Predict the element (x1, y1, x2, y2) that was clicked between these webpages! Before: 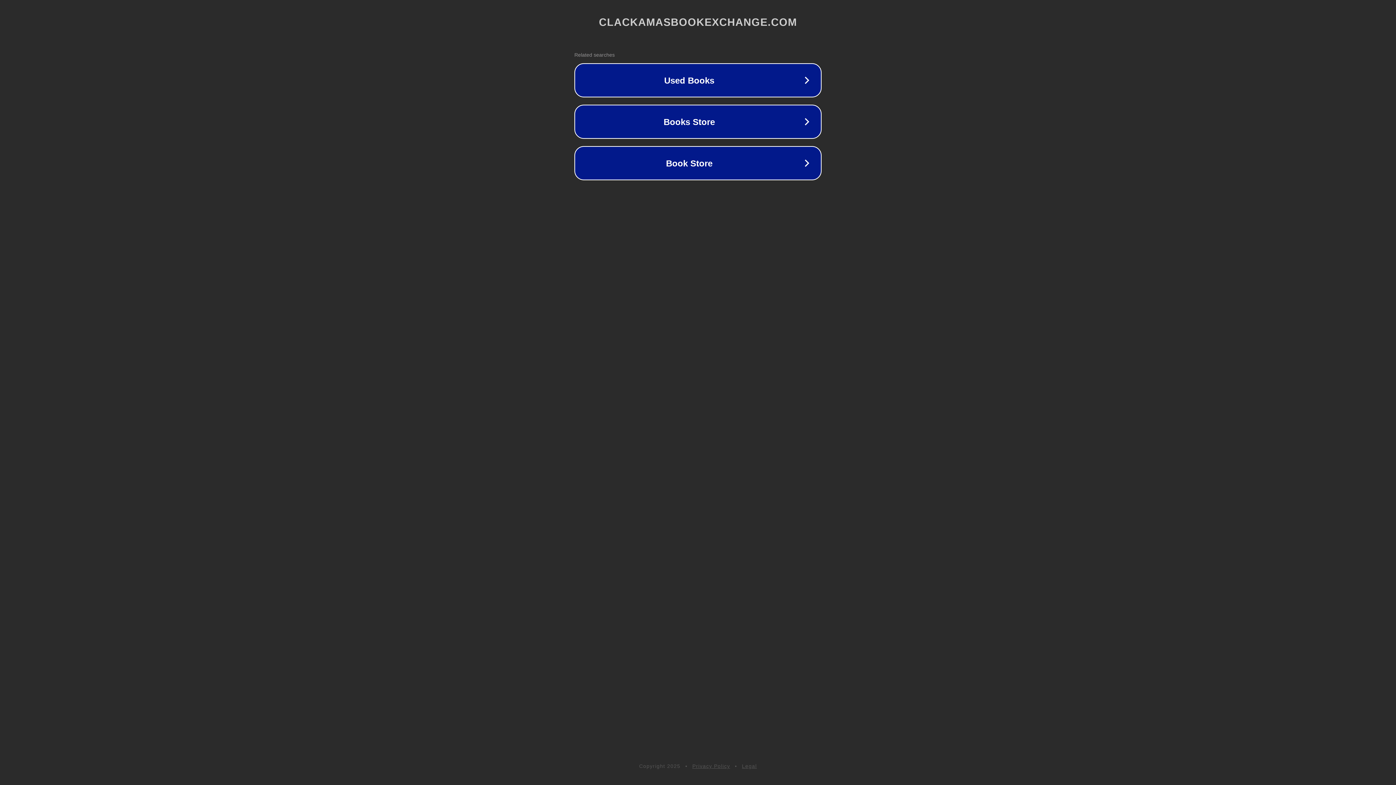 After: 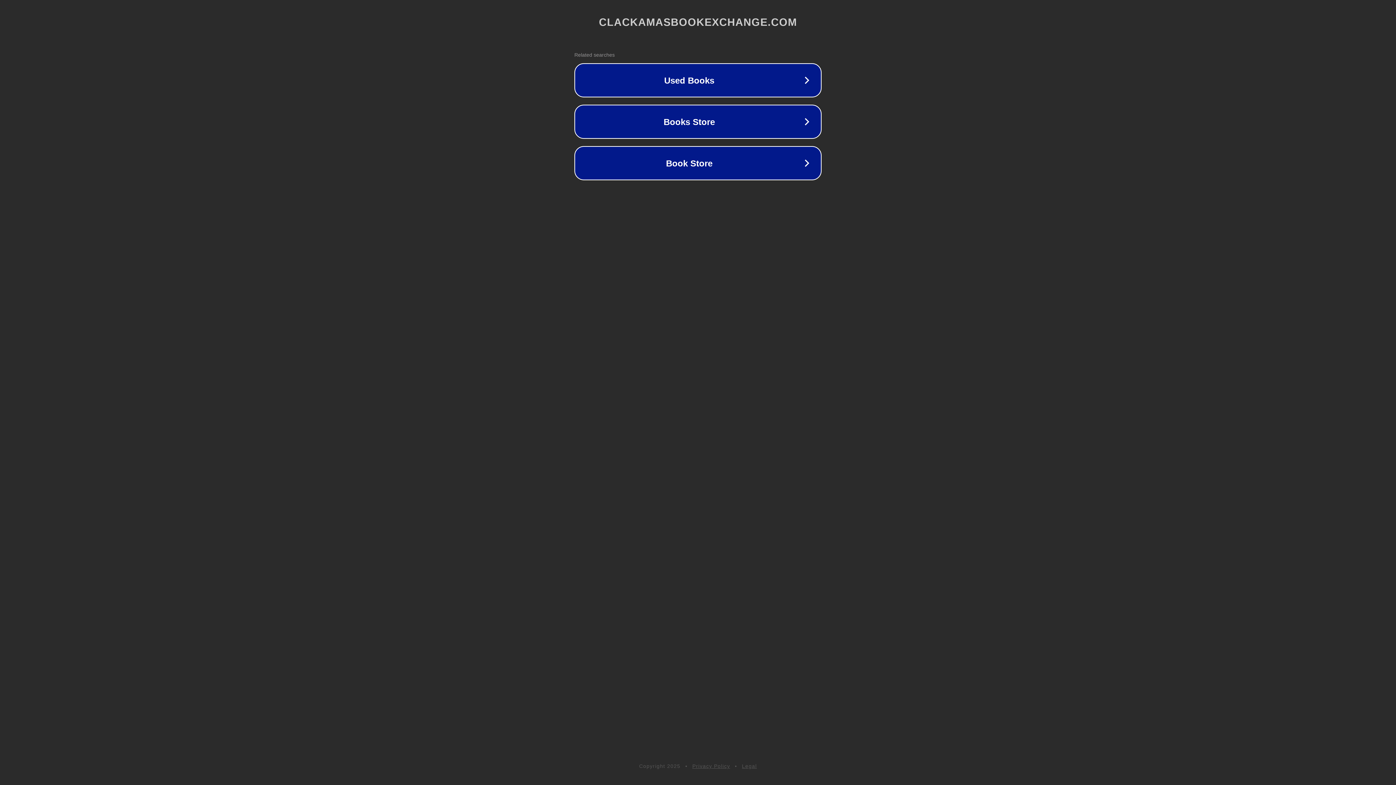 Action: bbox: (692, 763, 730, 769) label: Privacy Policy